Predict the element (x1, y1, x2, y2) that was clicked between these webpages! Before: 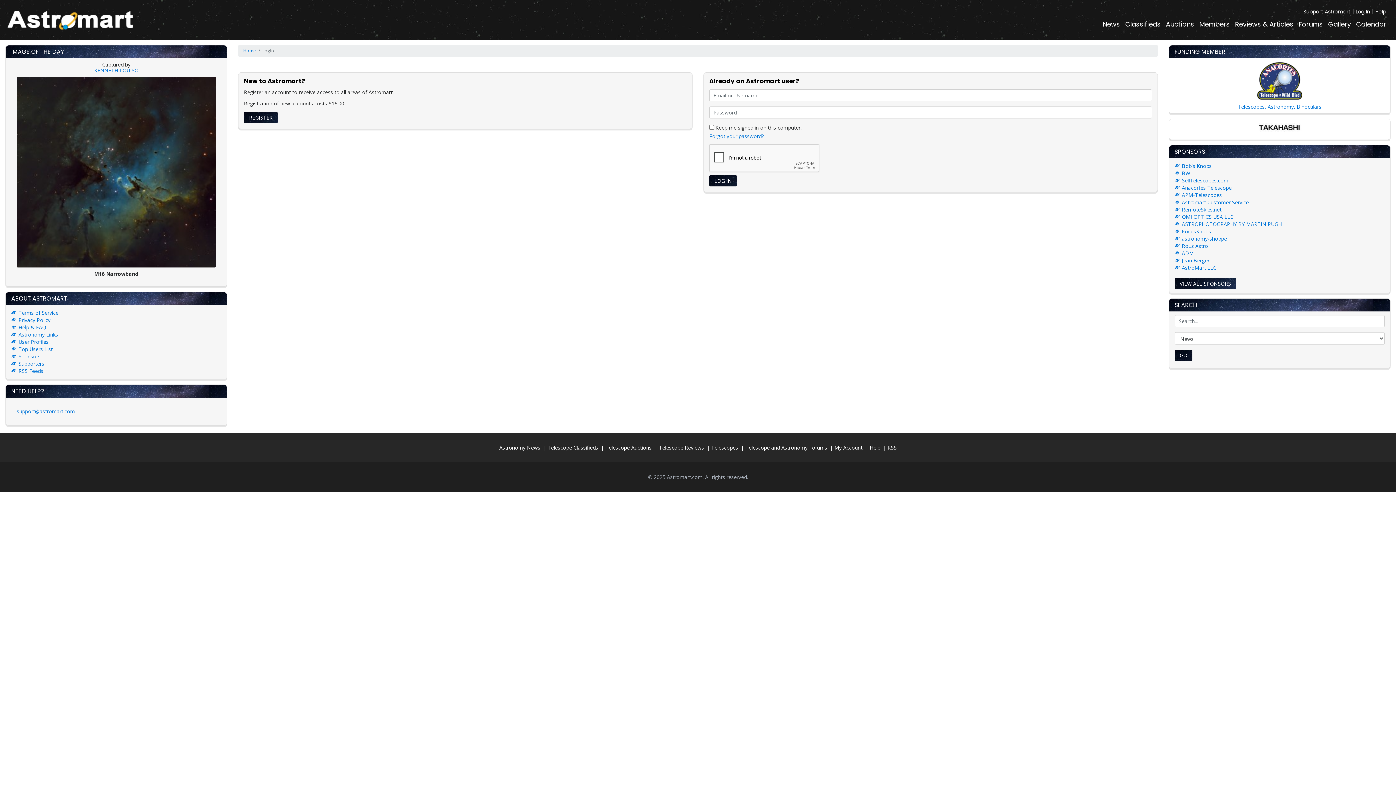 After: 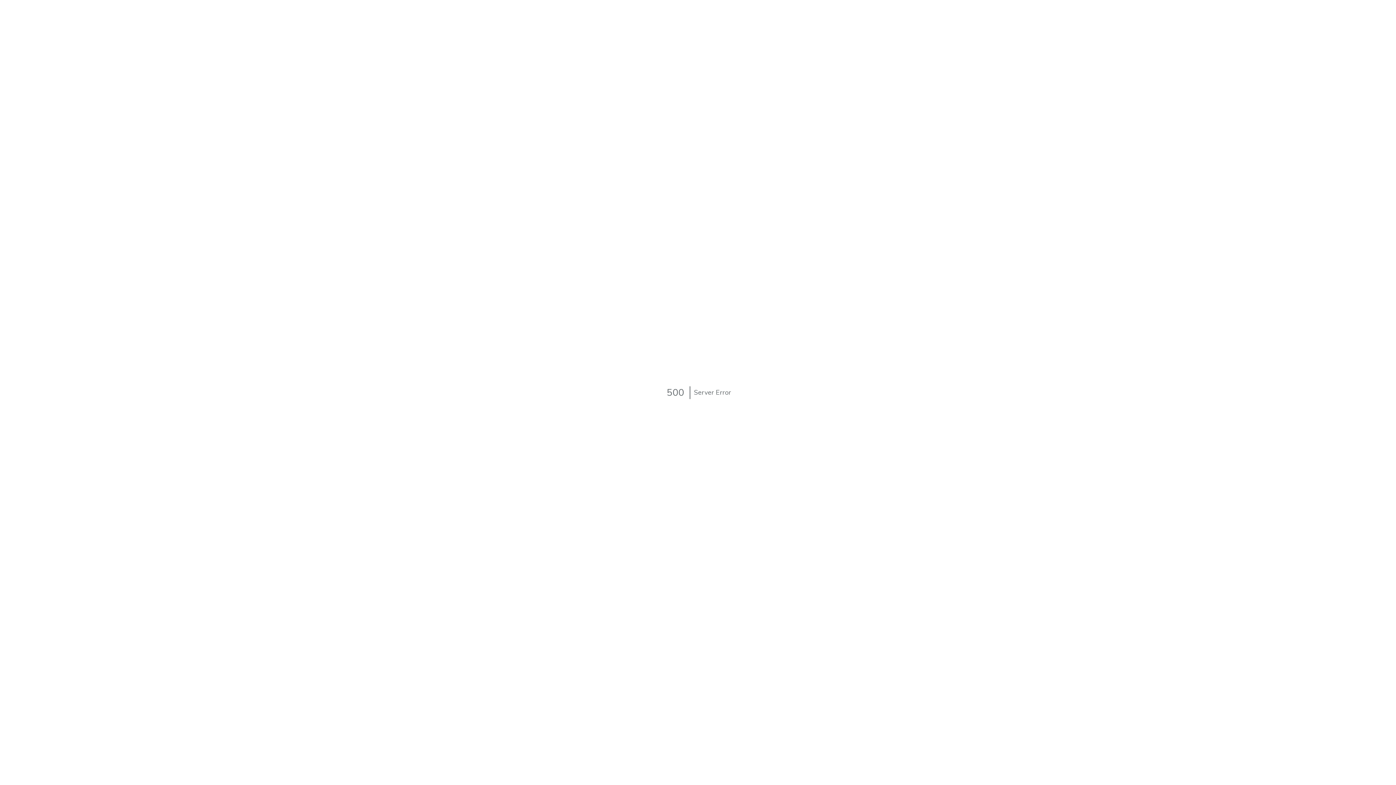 Action: bbox: (1174, 122, 1385, 136)